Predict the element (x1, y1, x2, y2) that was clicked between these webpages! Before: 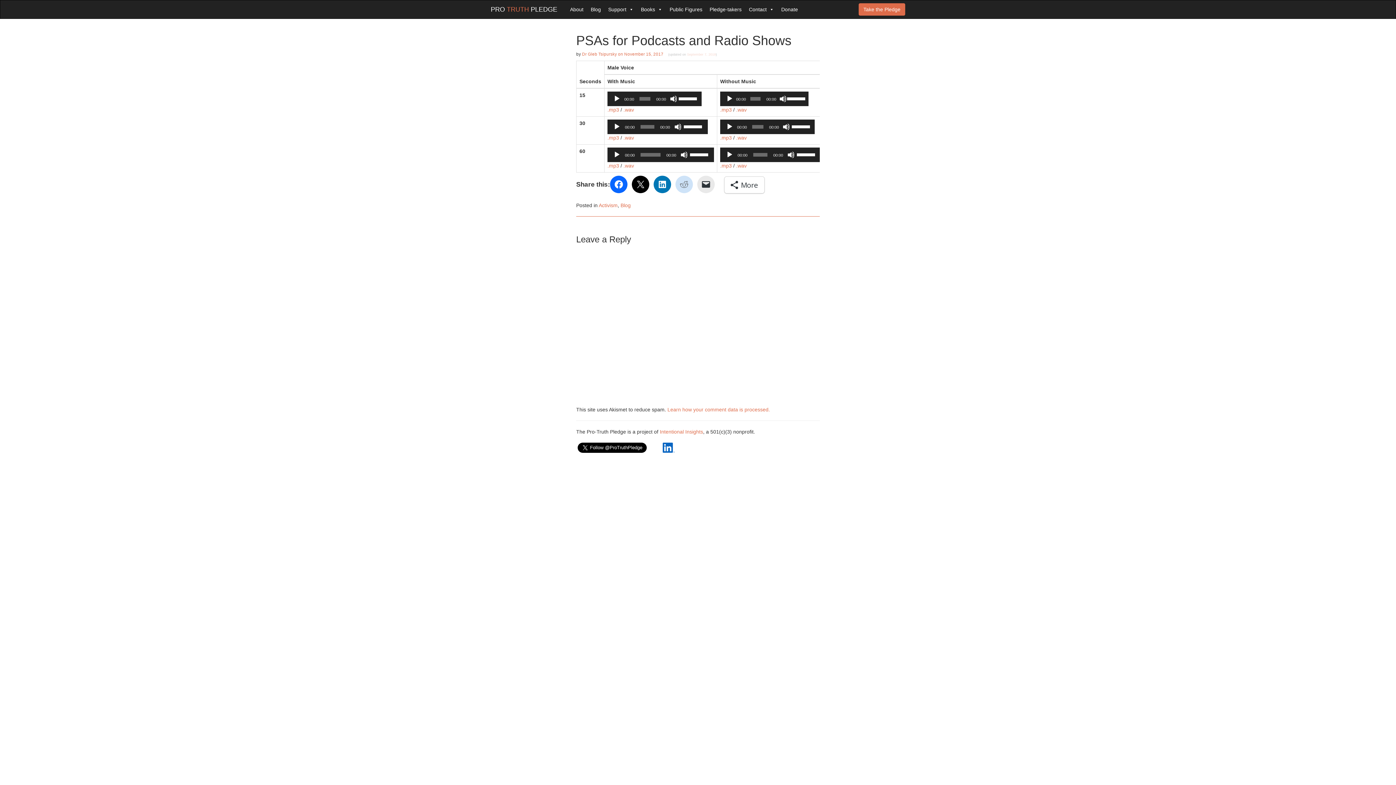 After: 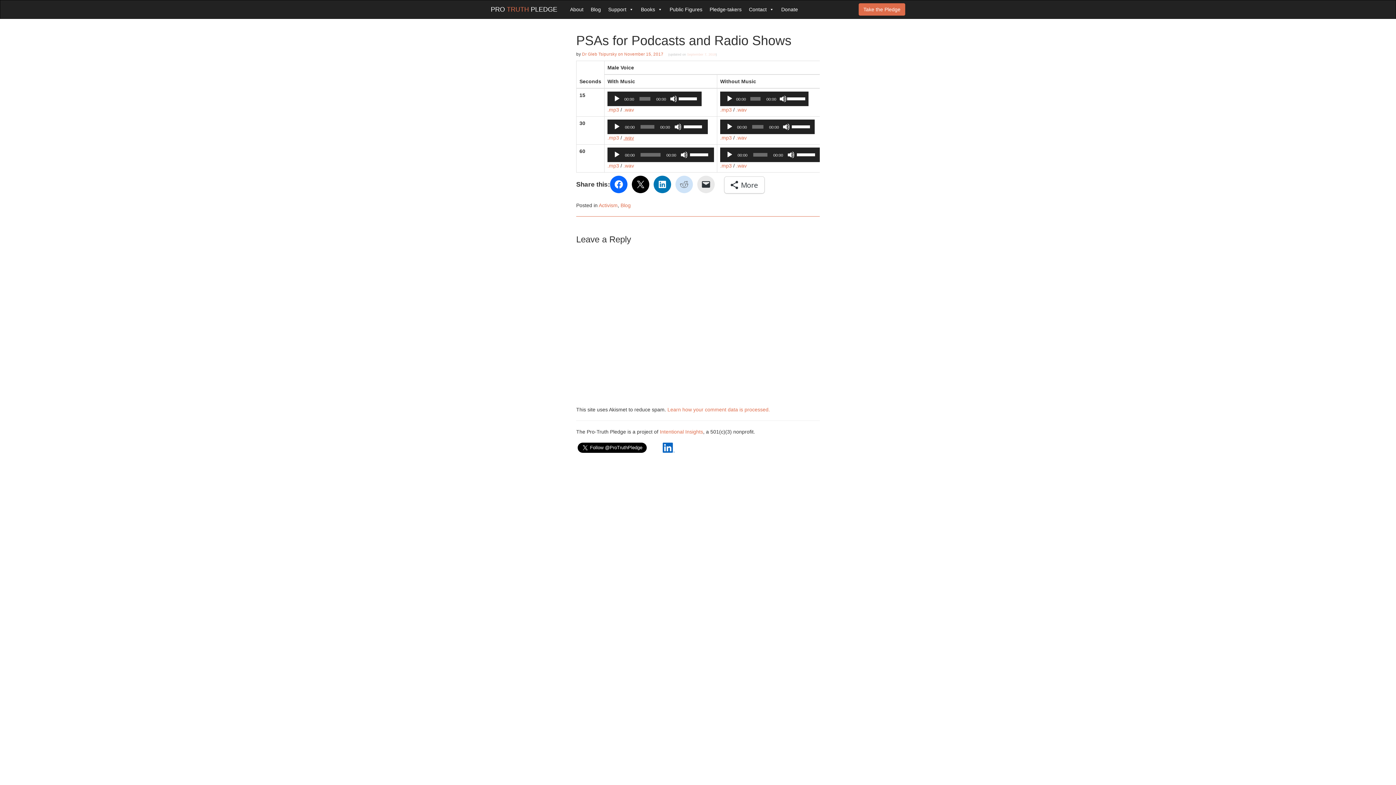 Action: label: .wav bbox: (623, 134, 634, 140)